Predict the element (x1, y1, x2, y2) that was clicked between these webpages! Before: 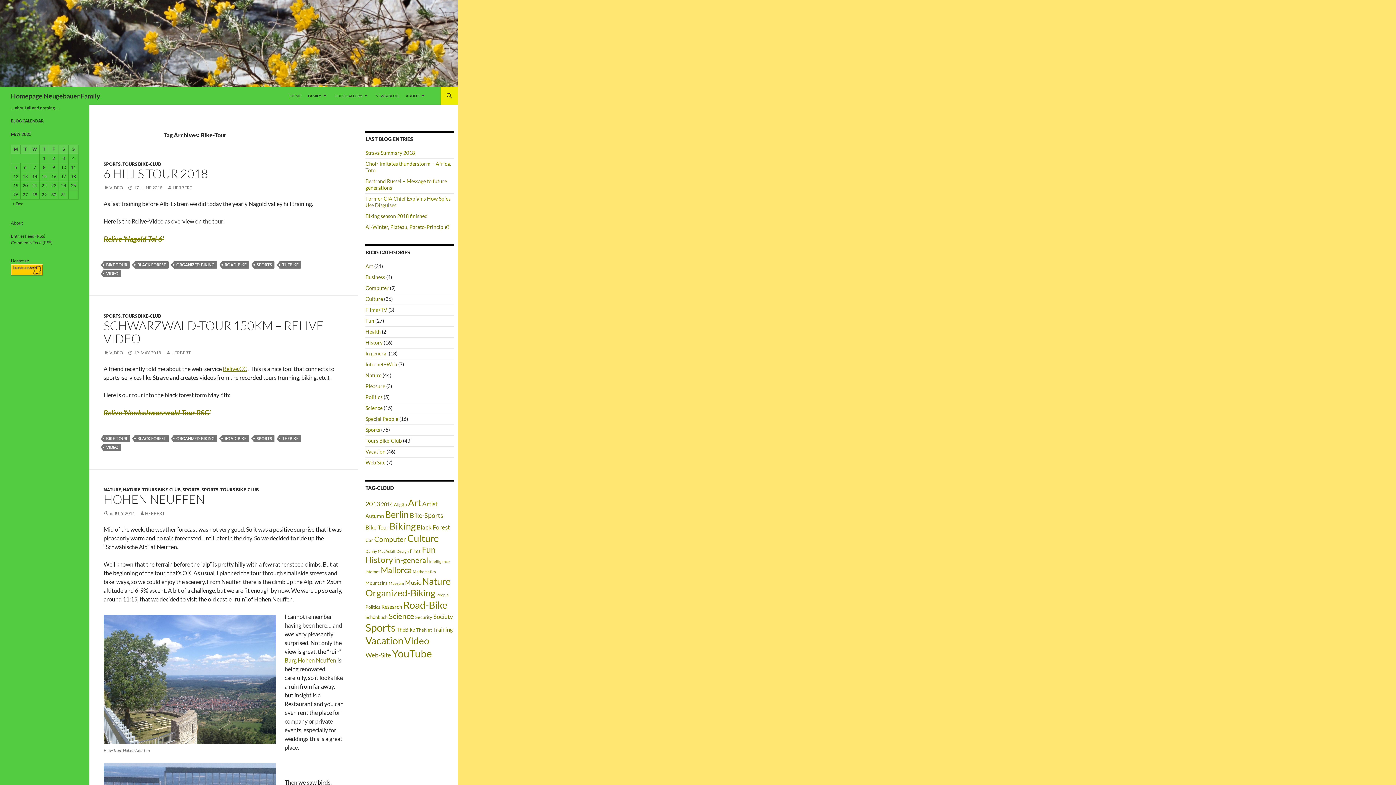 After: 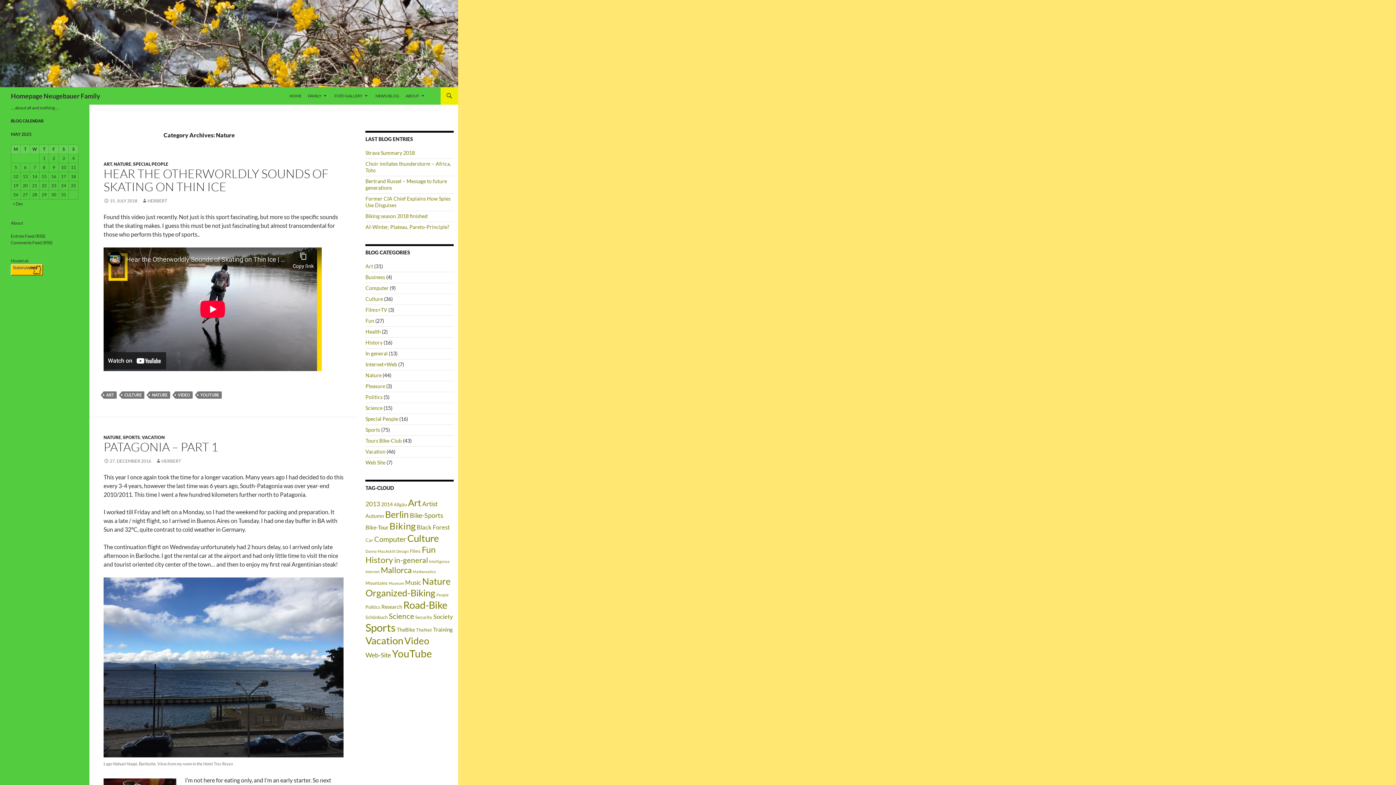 Action: label: NATURE bbox: (122, 487, 140, 492)